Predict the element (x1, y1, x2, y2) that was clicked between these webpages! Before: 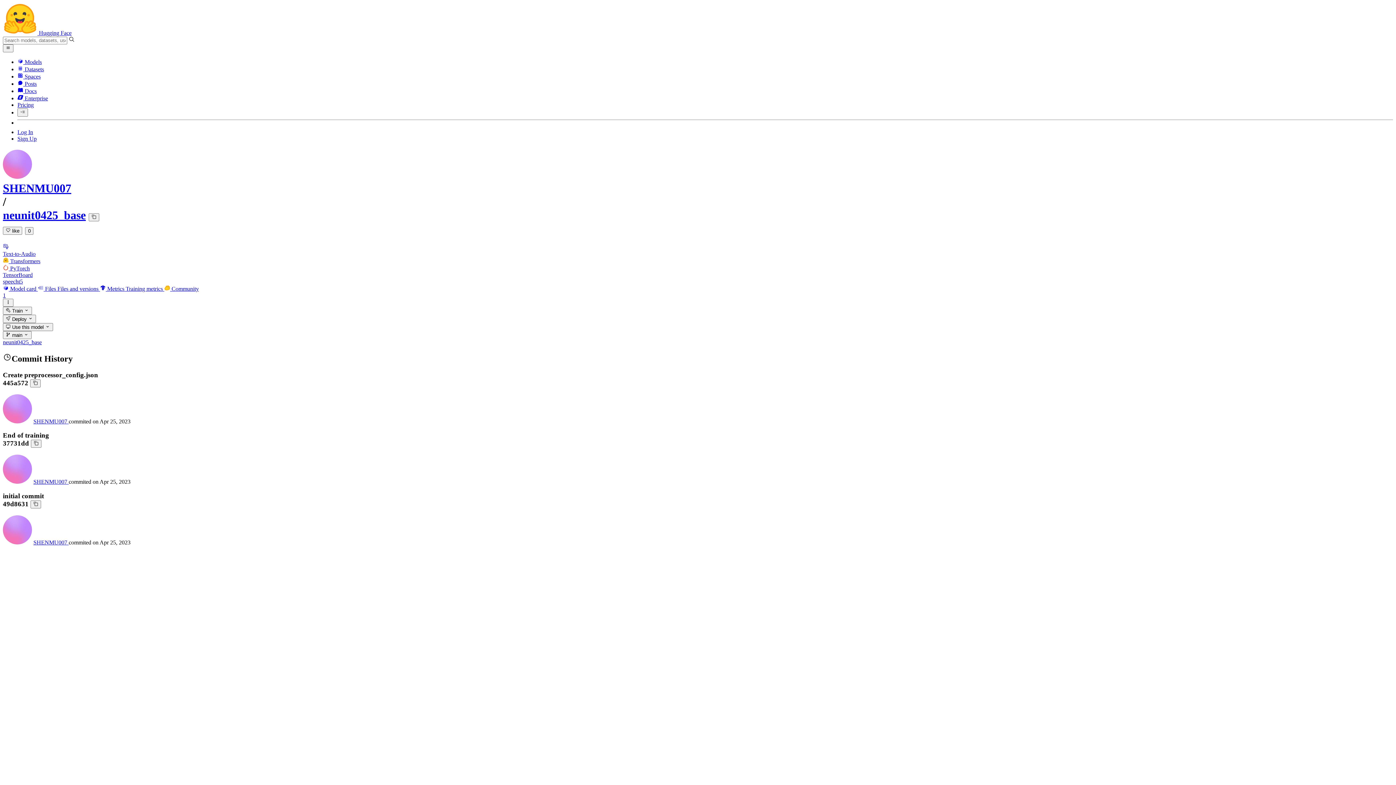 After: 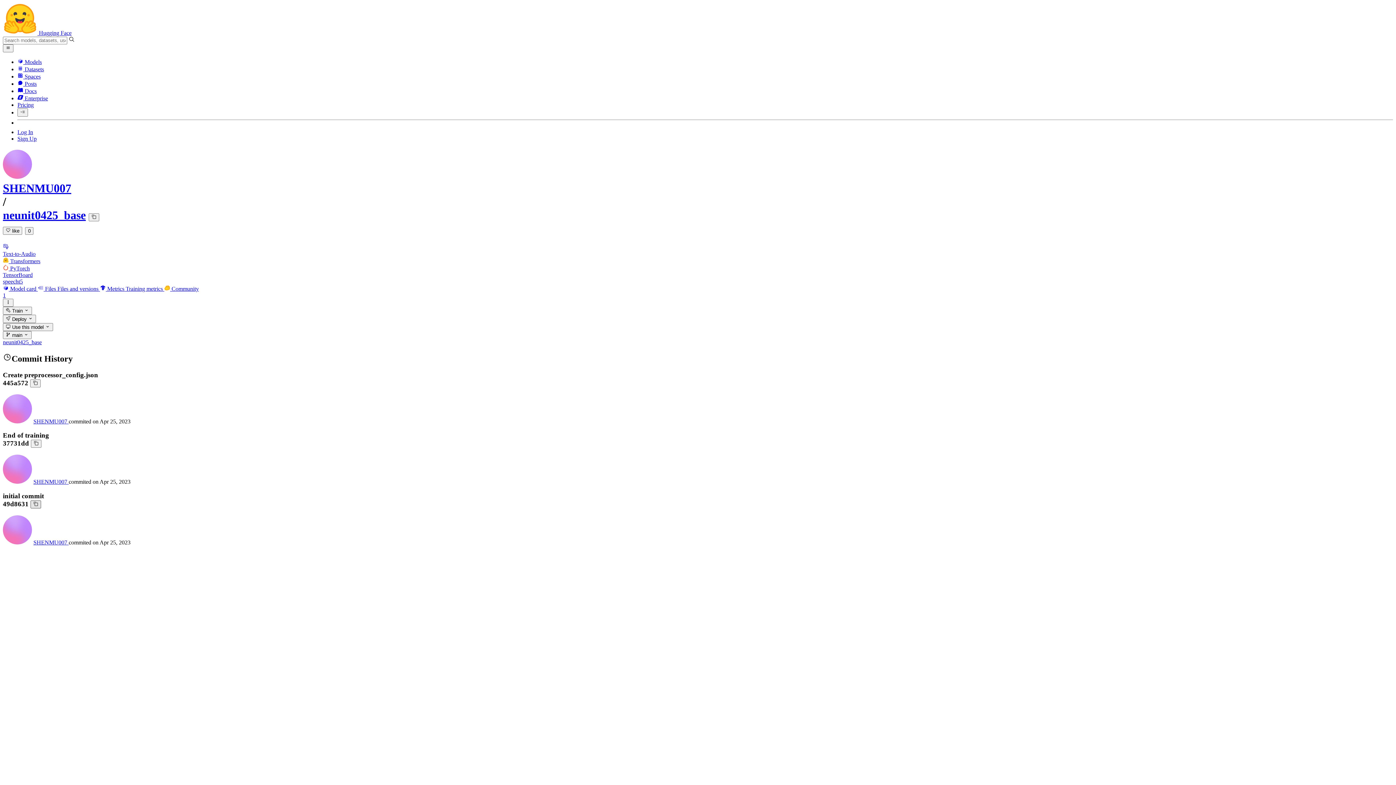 Action: bbox: (30, 500, 41, 508)